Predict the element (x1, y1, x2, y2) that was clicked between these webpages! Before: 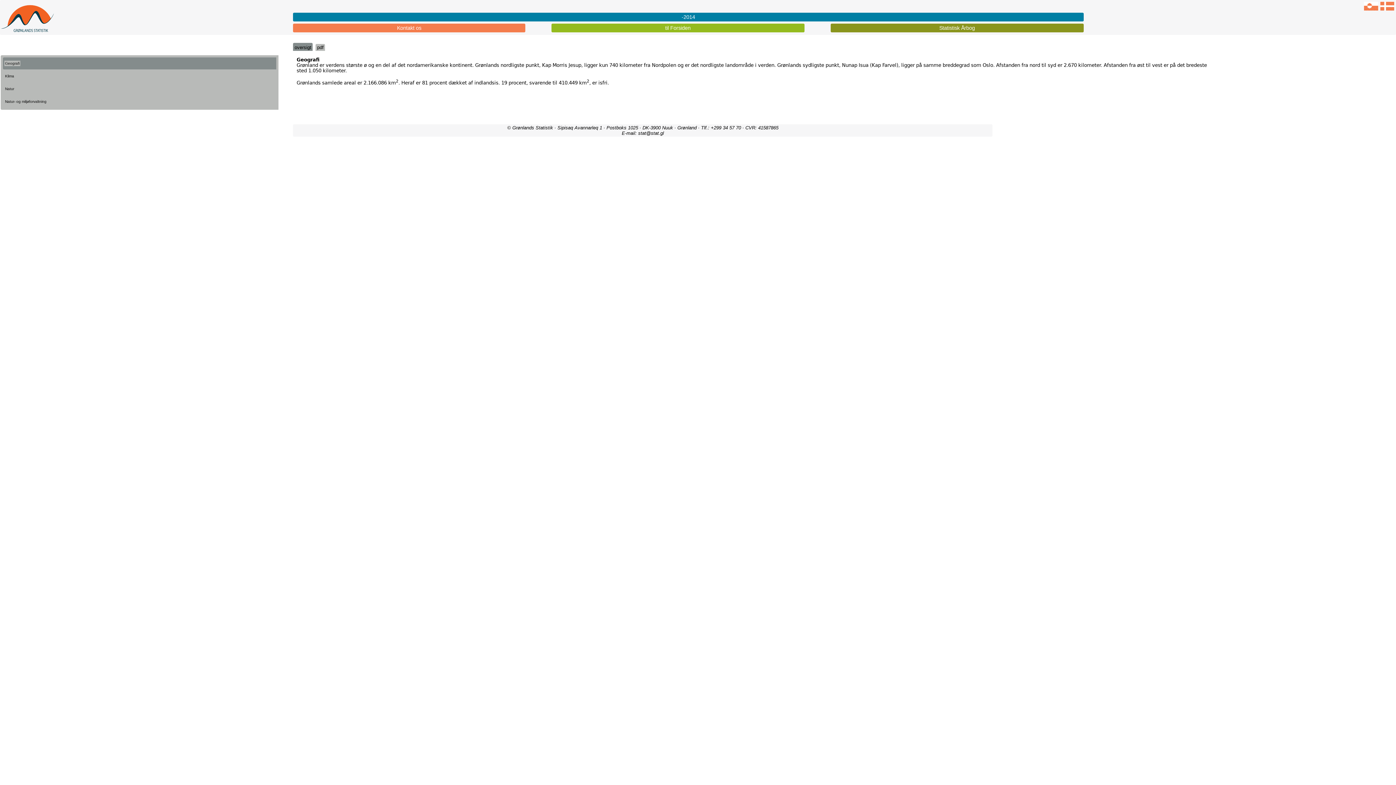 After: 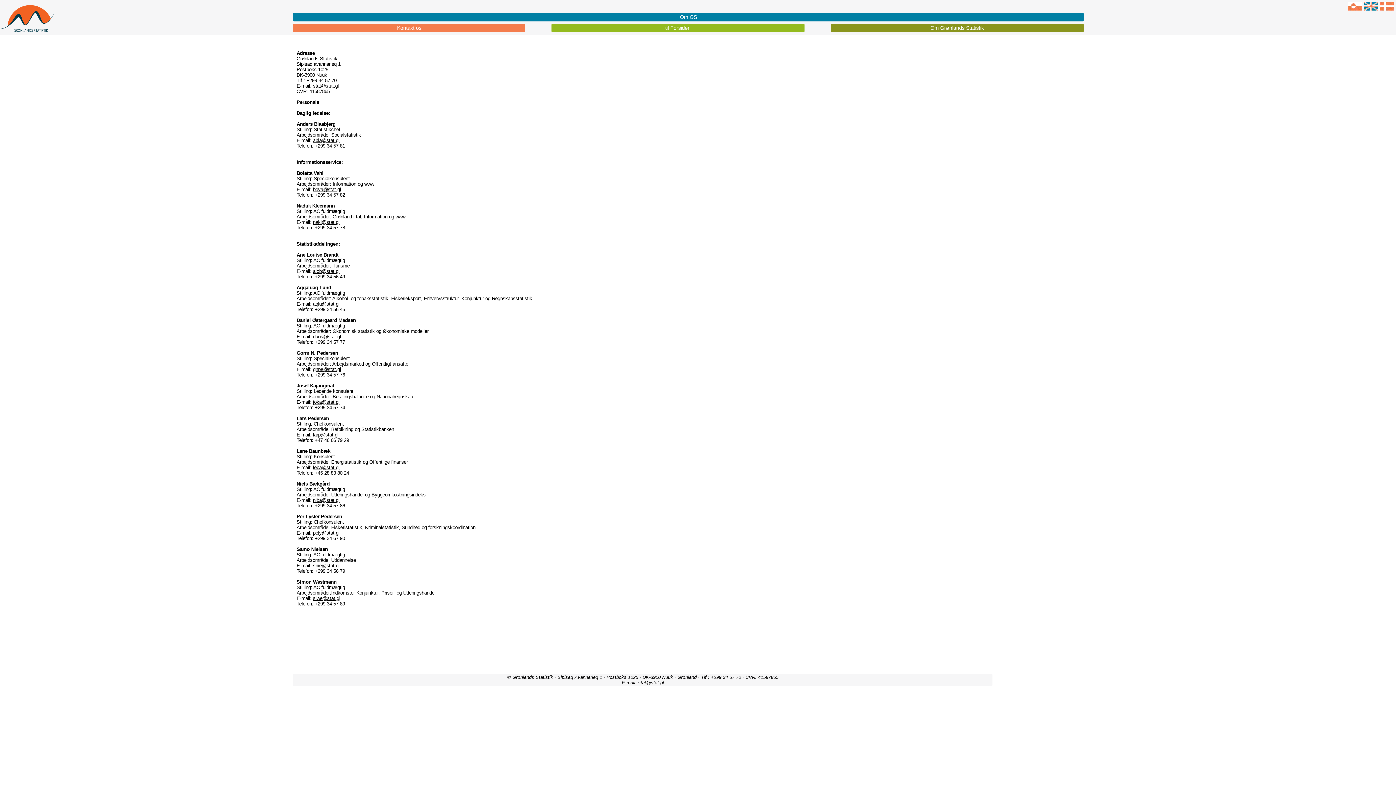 Action: label: Kontakt os bbox: (293, 23, 525, 32)